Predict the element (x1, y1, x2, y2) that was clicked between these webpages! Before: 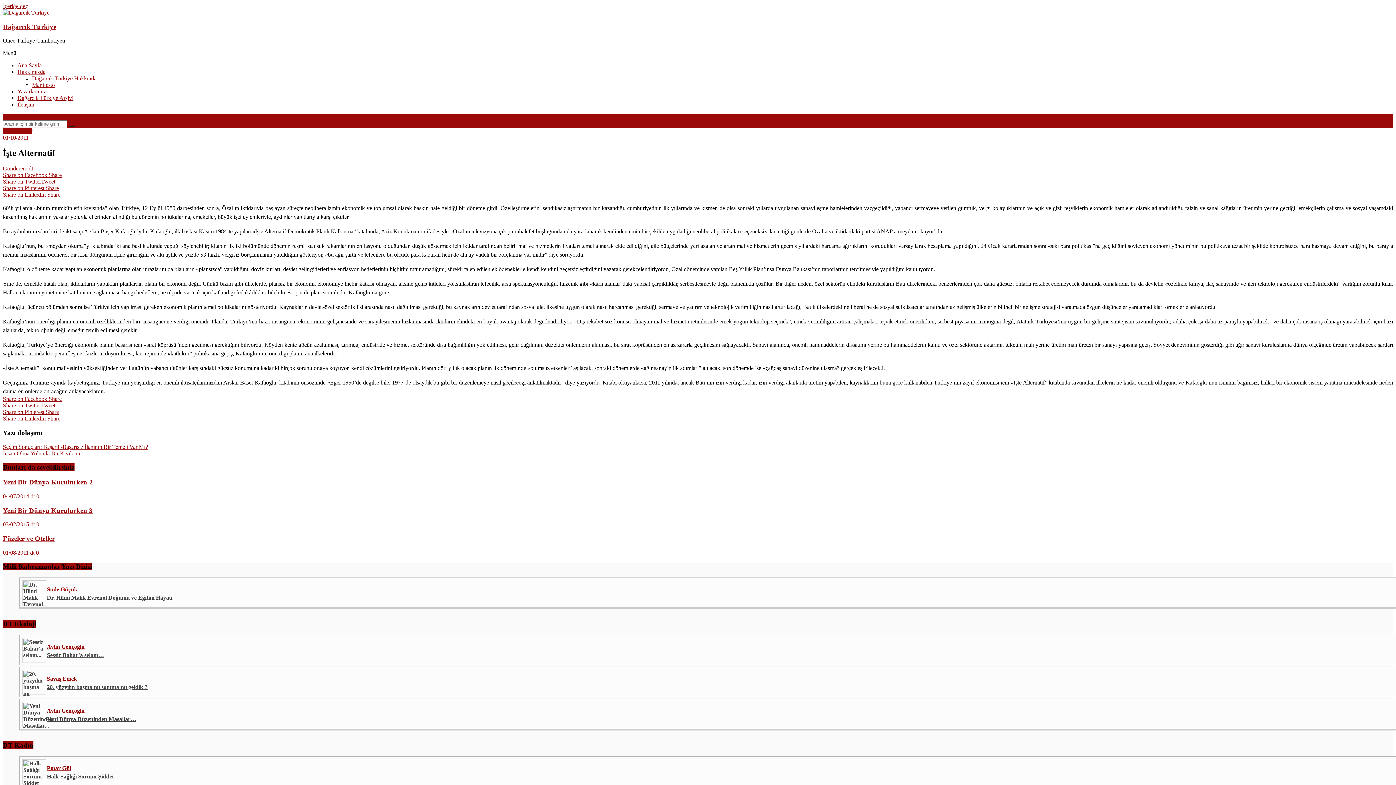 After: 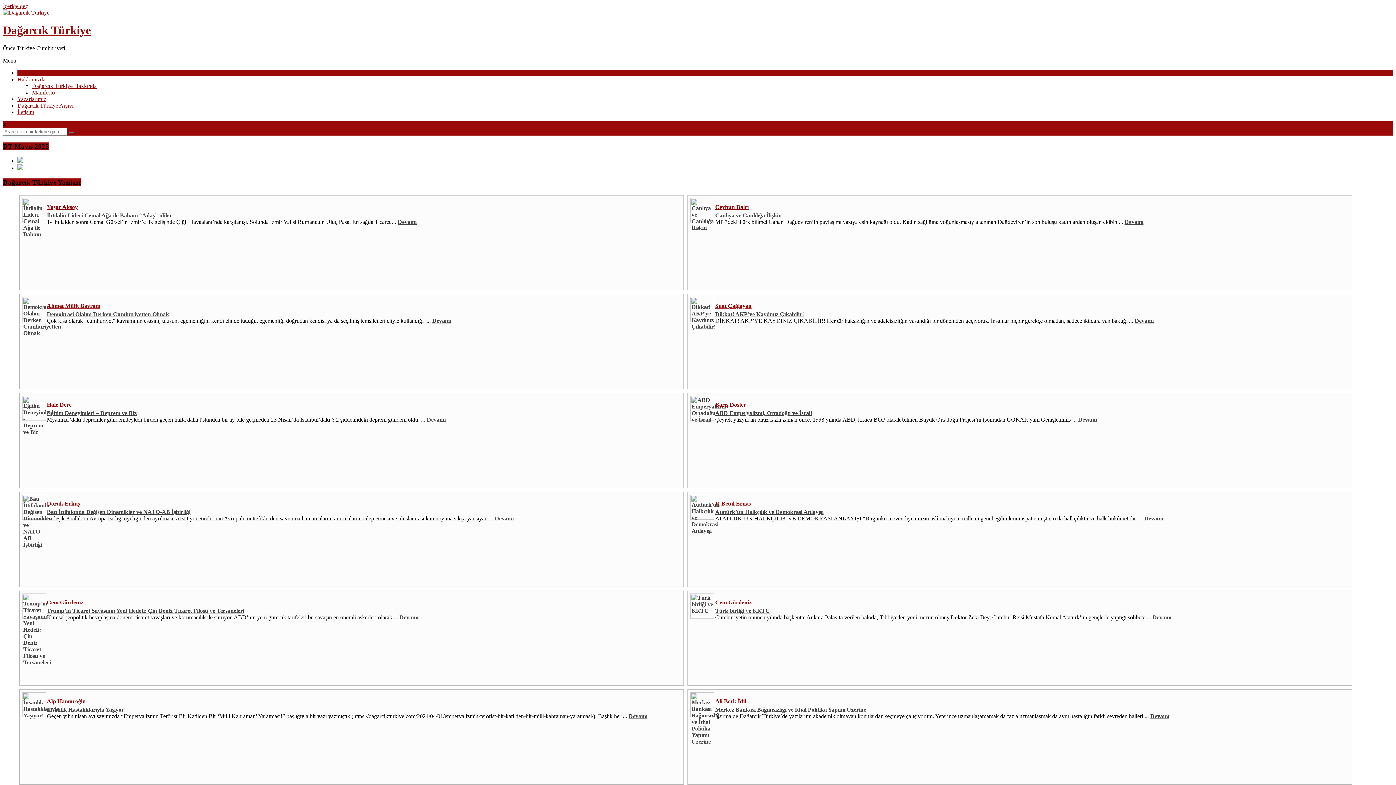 Action: bbox: (2, 22, 56, 30) label: Dağarcık Türkiye